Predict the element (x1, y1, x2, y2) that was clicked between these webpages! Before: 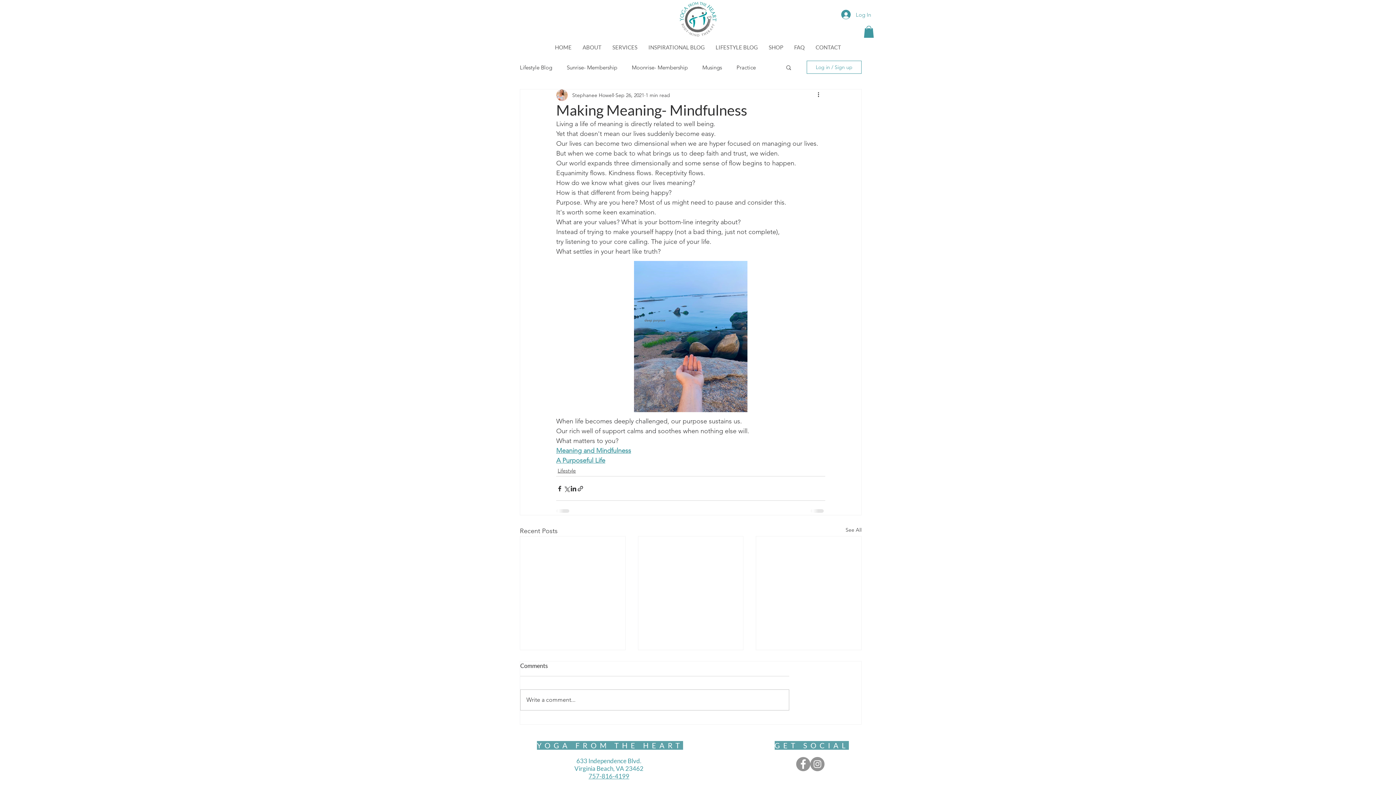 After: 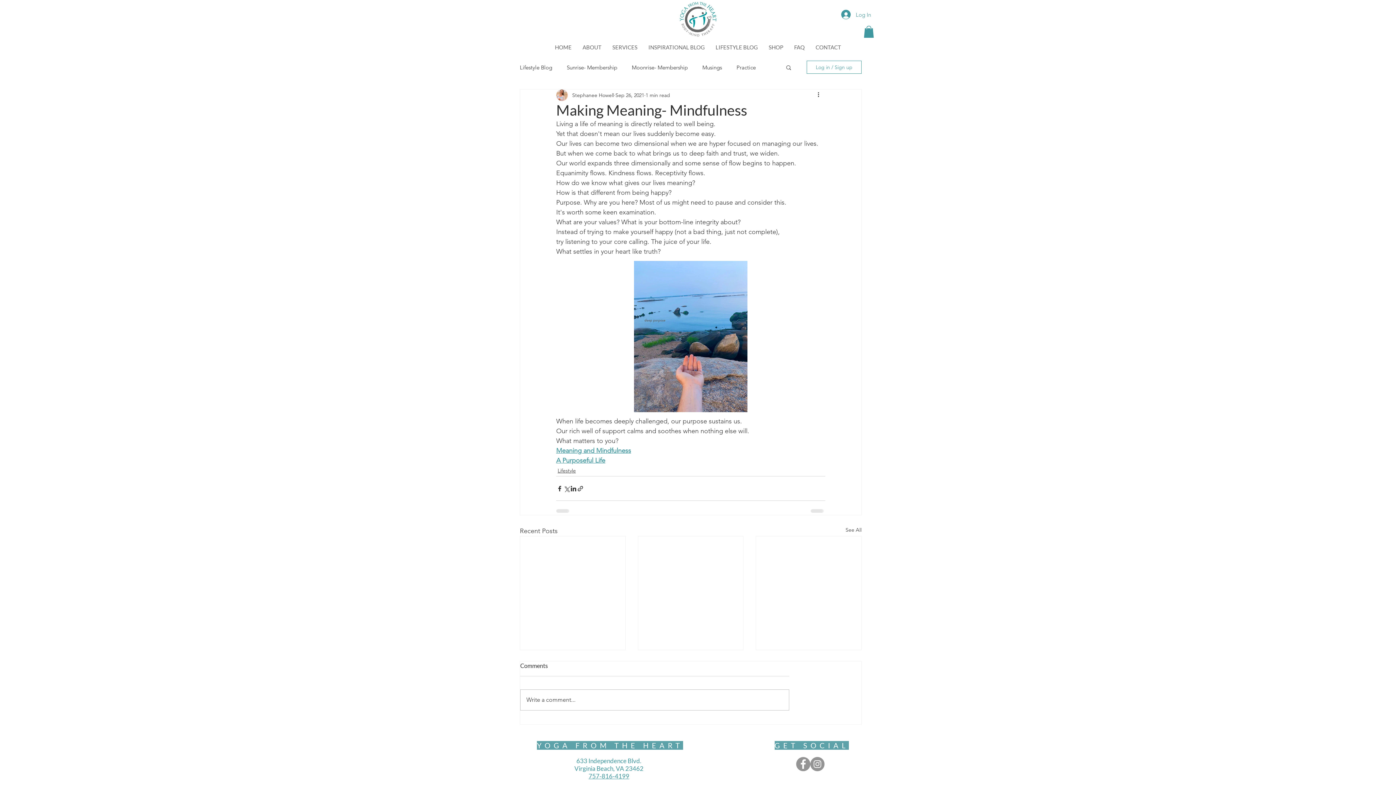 Action: bbox: (556, 456, 605, 464) label: A Purposeful Life